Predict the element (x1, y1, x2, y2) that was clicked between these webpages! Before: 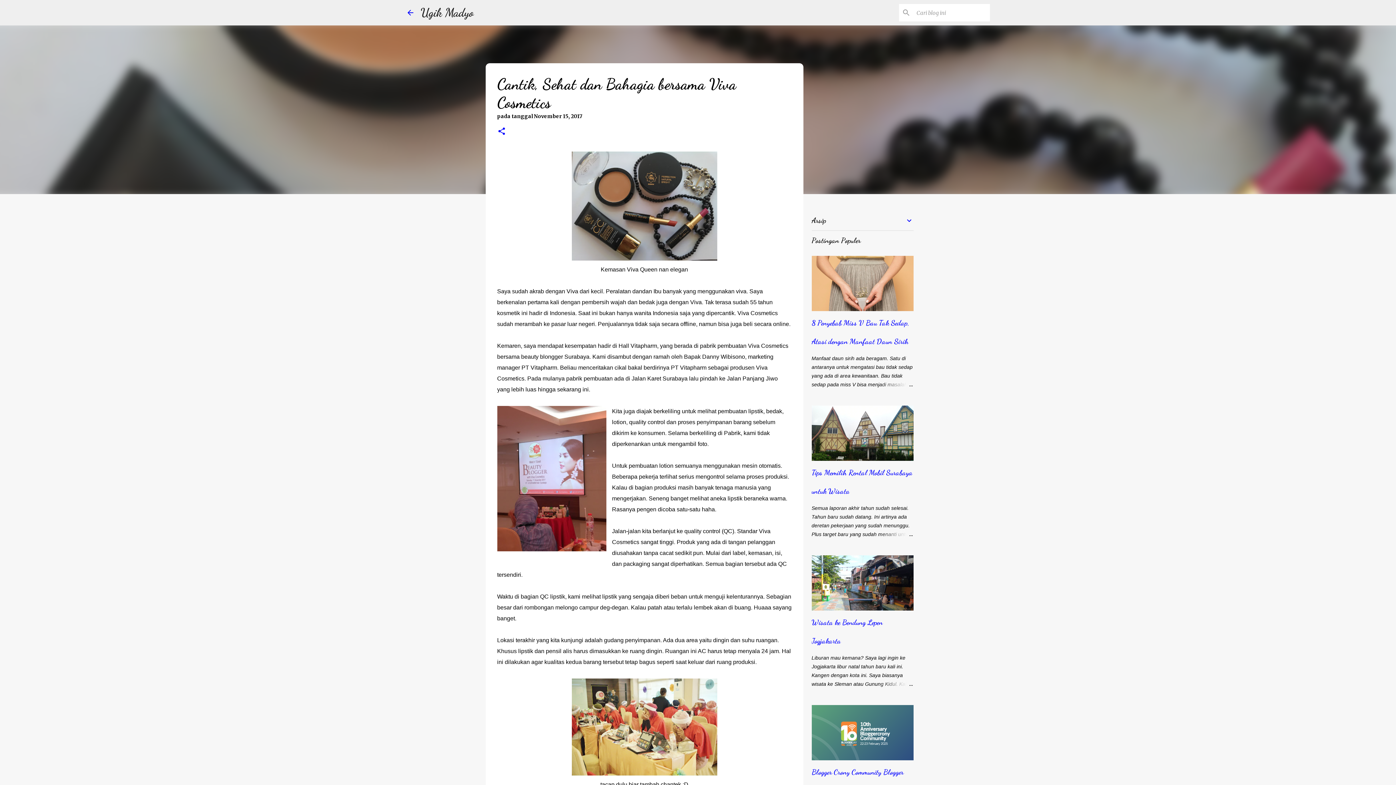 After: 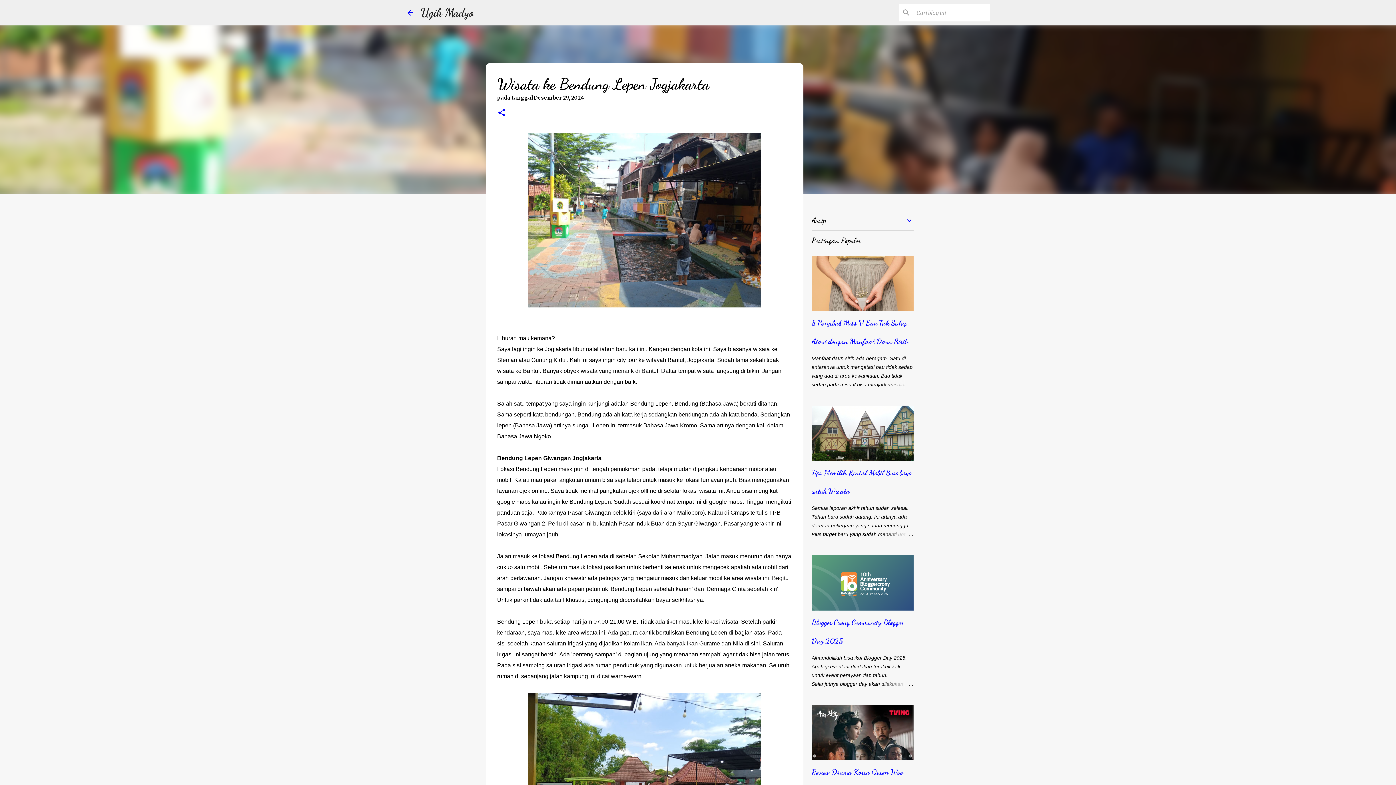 Action: bbox: (878, 680, 913, 688)